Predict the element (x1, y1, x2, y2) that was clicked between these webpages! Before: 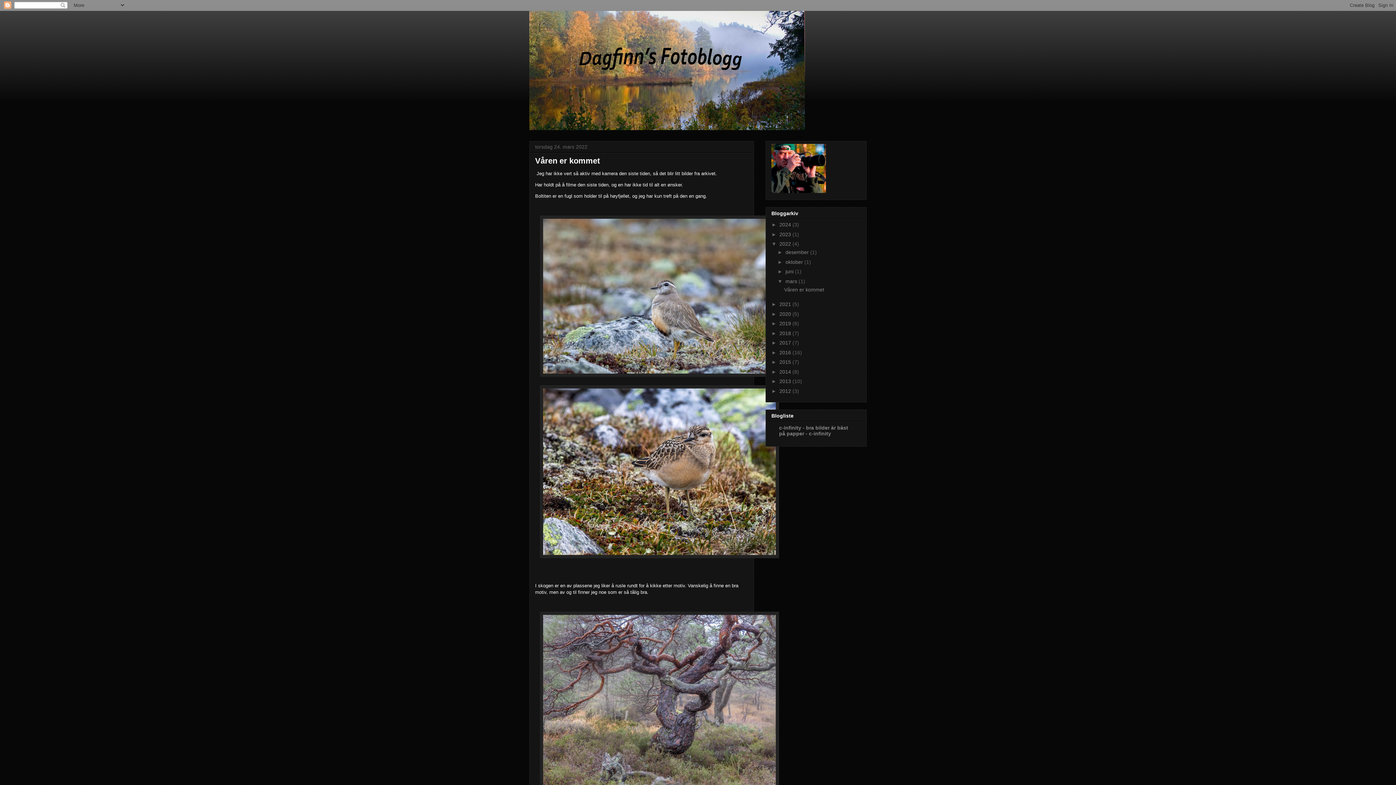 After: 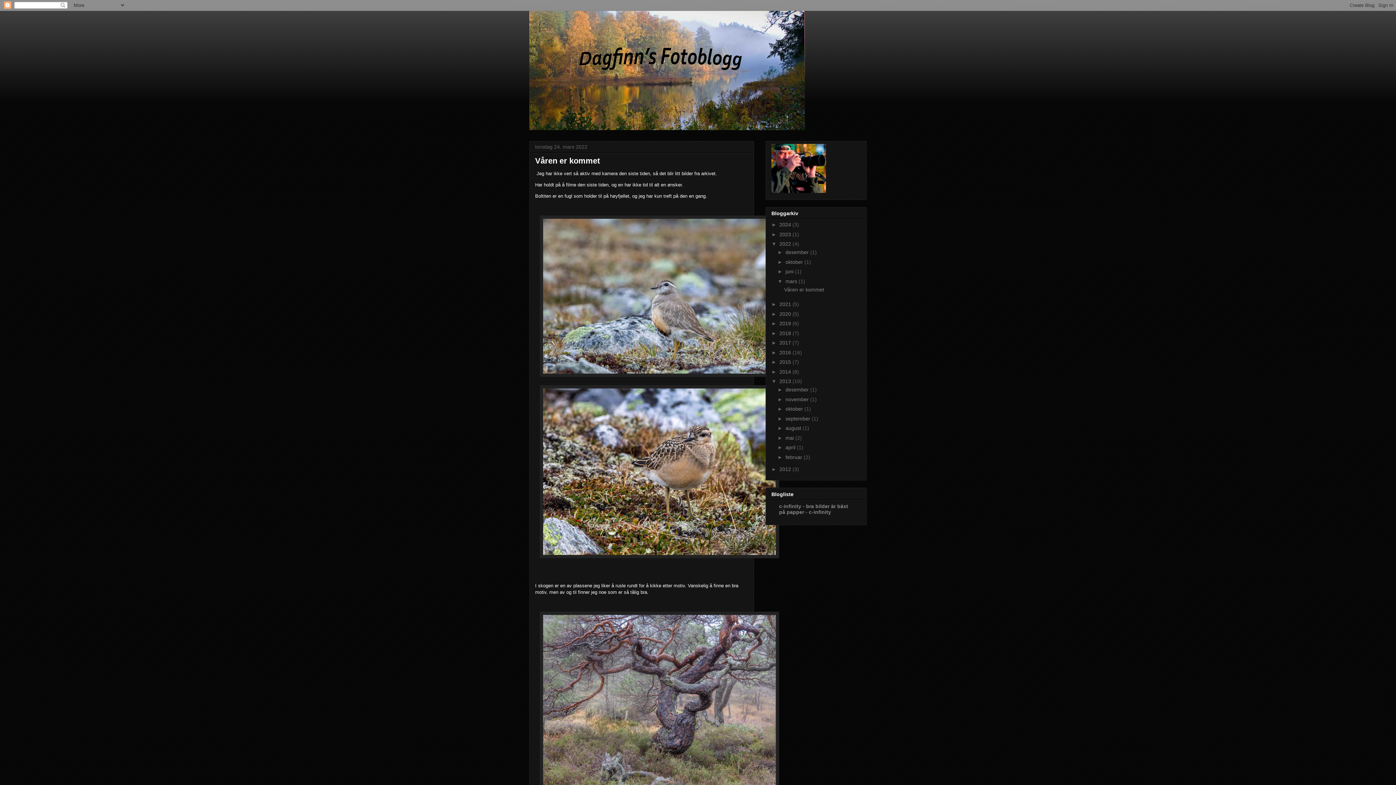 Action: bbox: (771, 378, 779, 384) label: ►  